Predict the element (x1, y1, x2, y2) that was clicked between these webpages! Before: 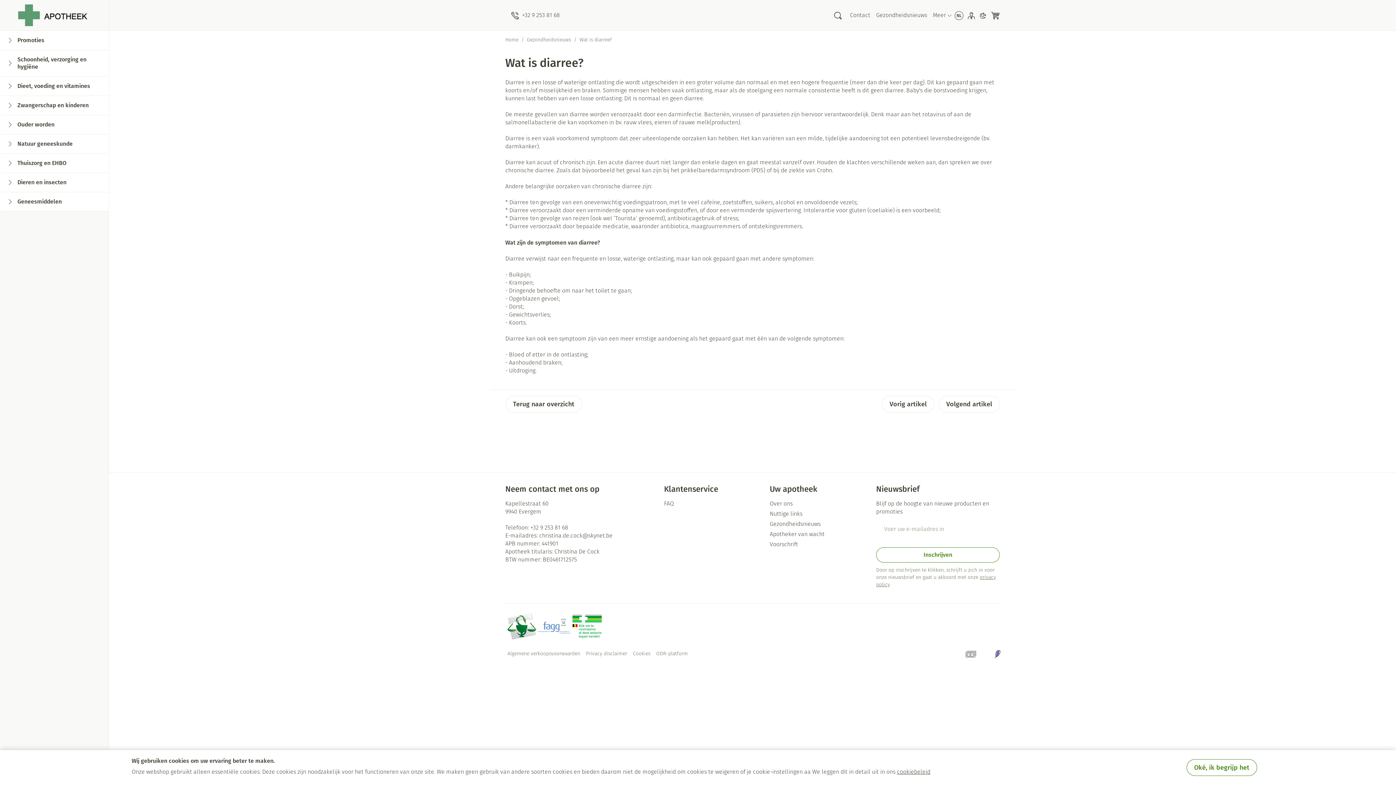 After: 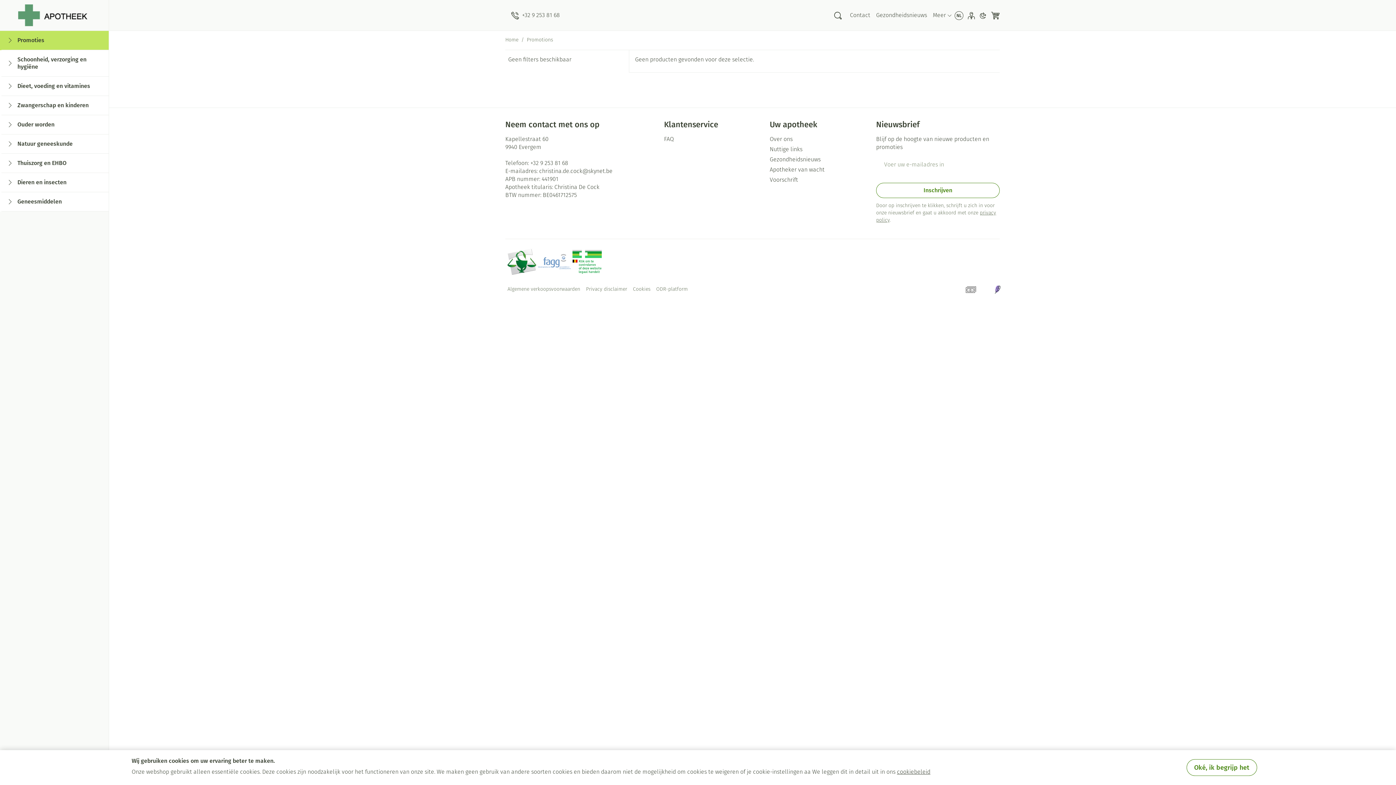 Action: bbox: (1, 30, 108, 50) label: Promoties